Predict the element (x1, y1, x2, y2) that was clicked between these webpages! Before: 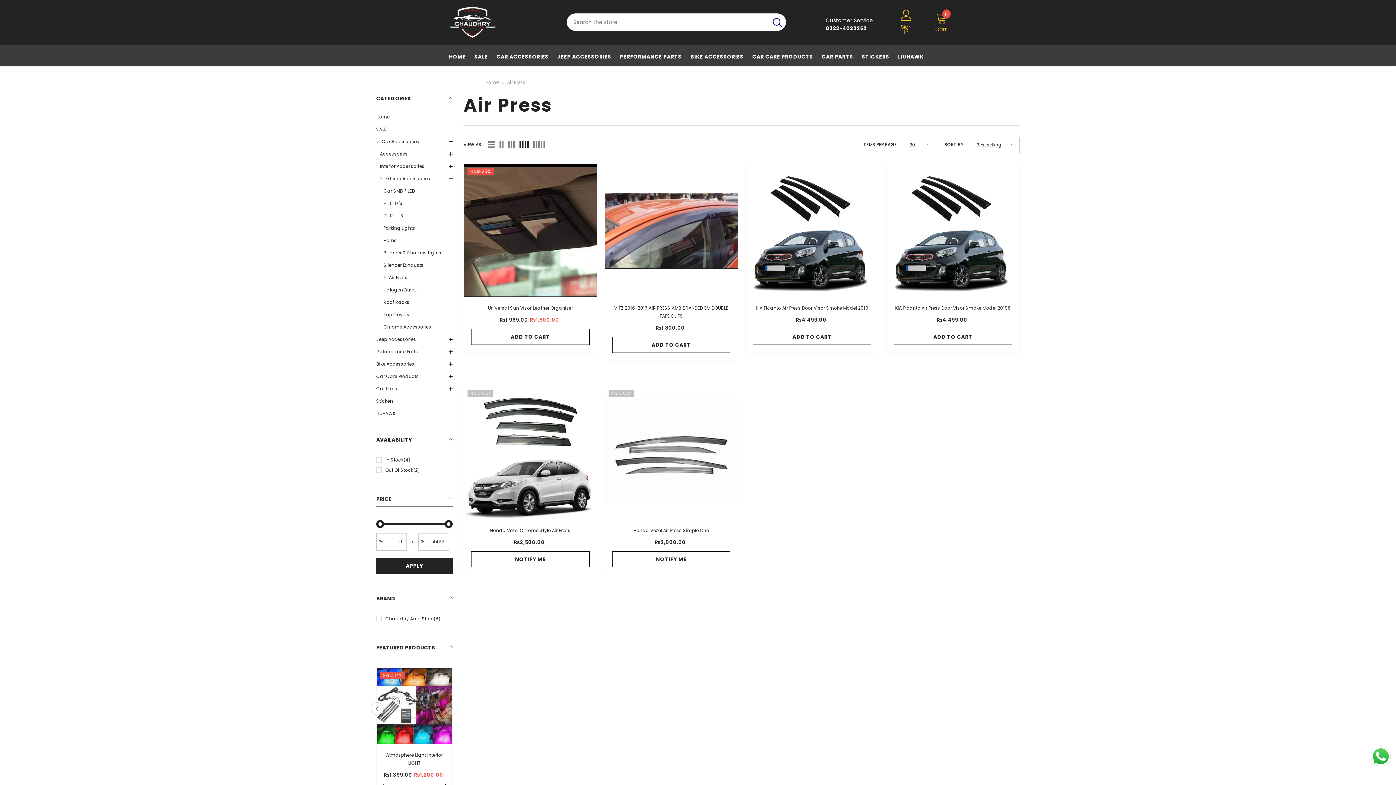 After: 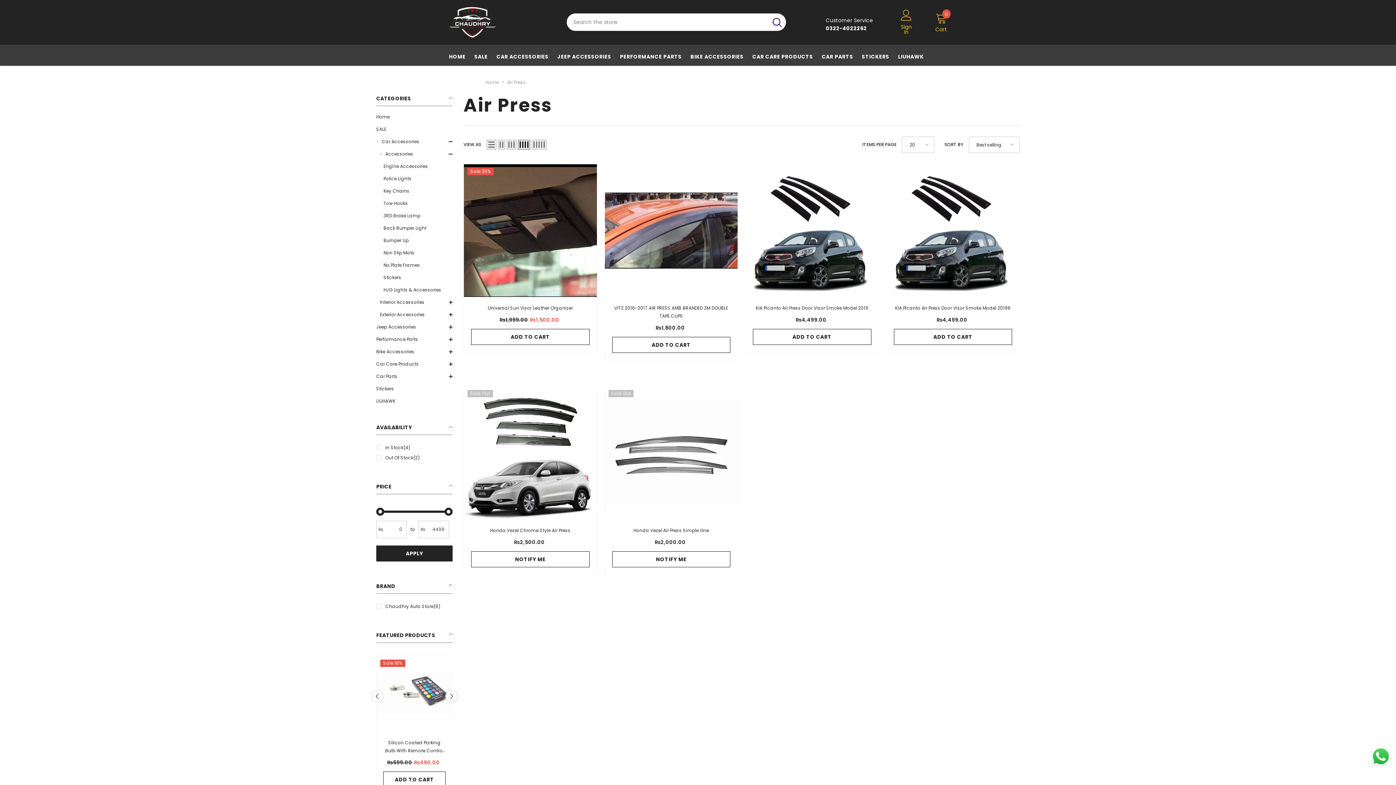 Action: label: Translation missing: en.accessibility.dropdown bbox: (376, 147, 452, 160)